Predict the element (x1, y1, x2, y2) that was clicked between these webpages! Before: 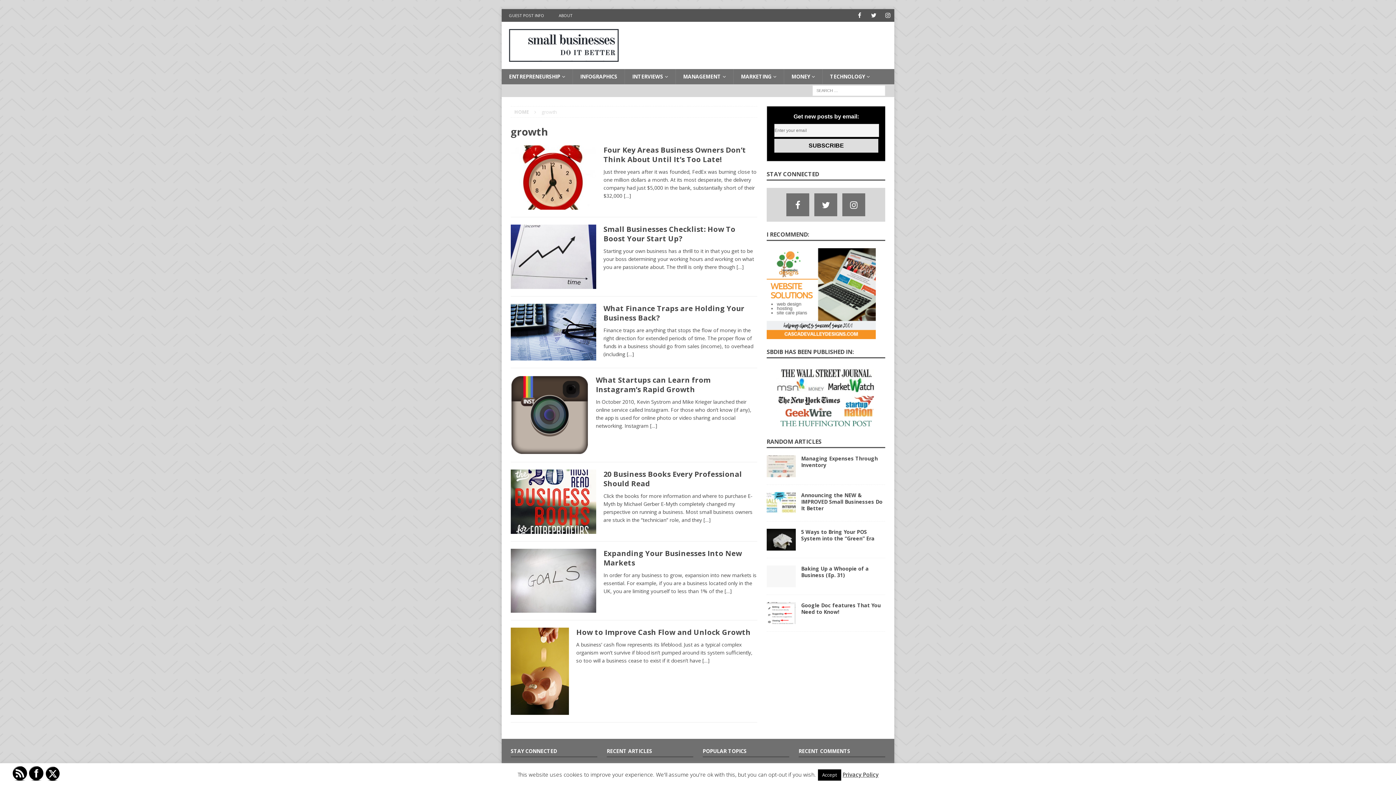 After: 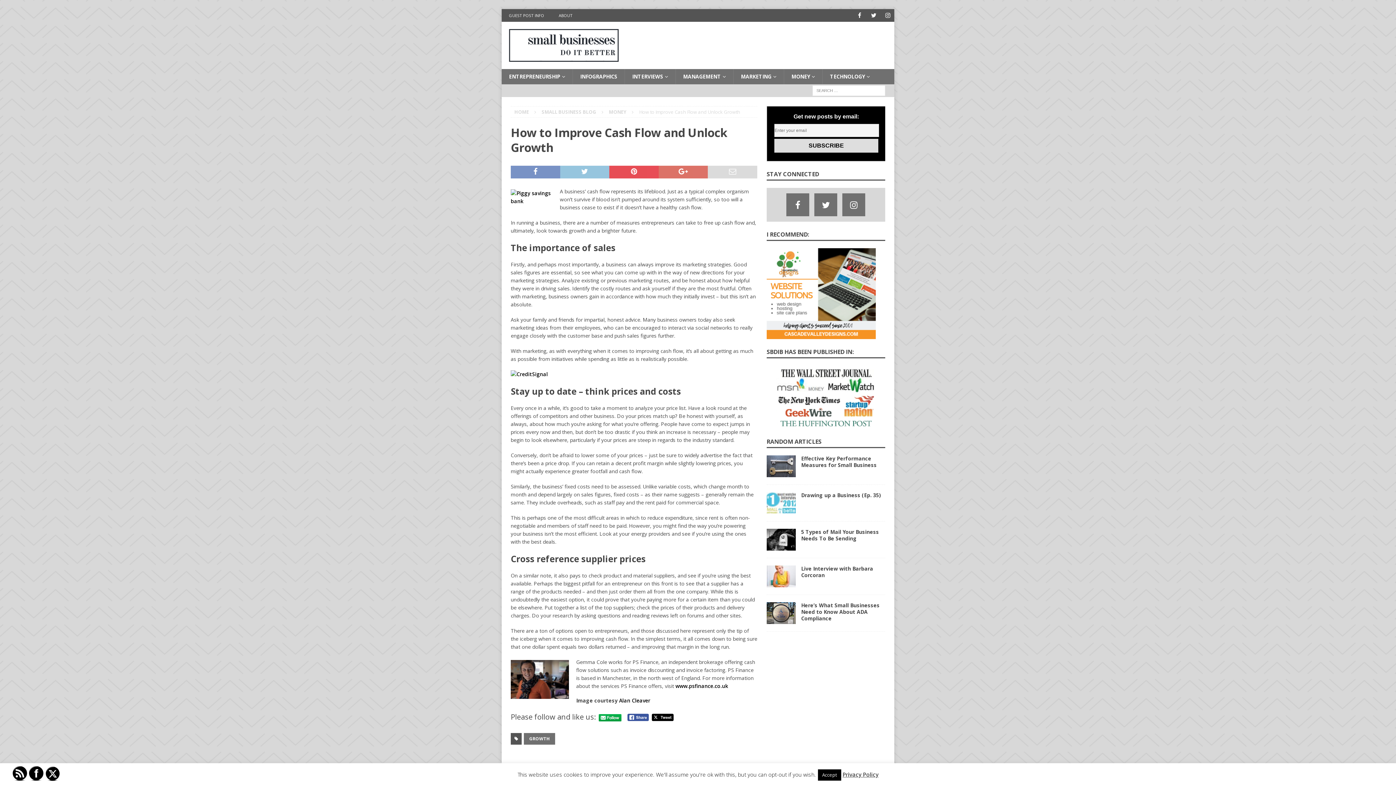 Action: bbox: (510, 707, 569, 714)